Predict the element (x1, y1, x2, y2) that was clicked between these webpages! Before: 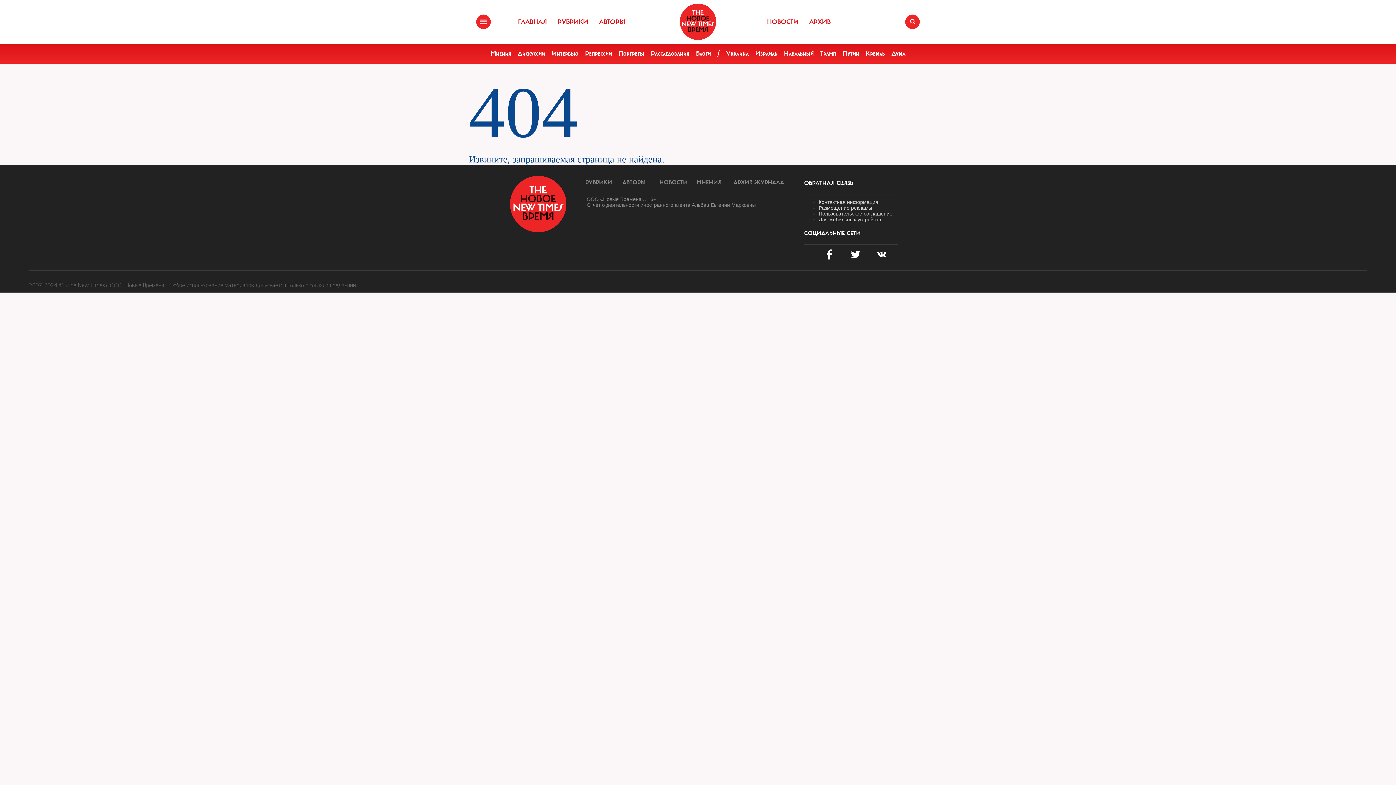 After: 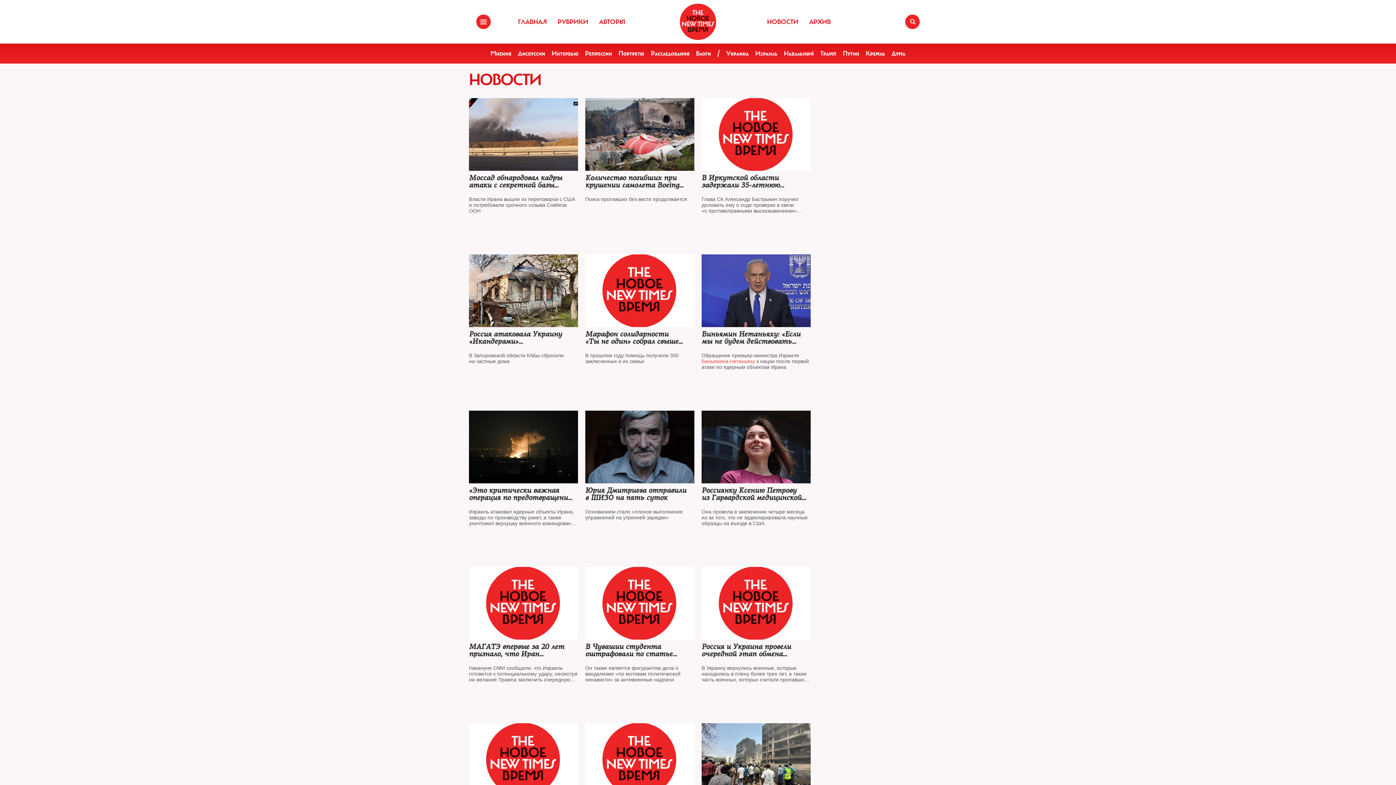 Action: label: НОВОСТИ bbox: (659, 178, 687, 186)